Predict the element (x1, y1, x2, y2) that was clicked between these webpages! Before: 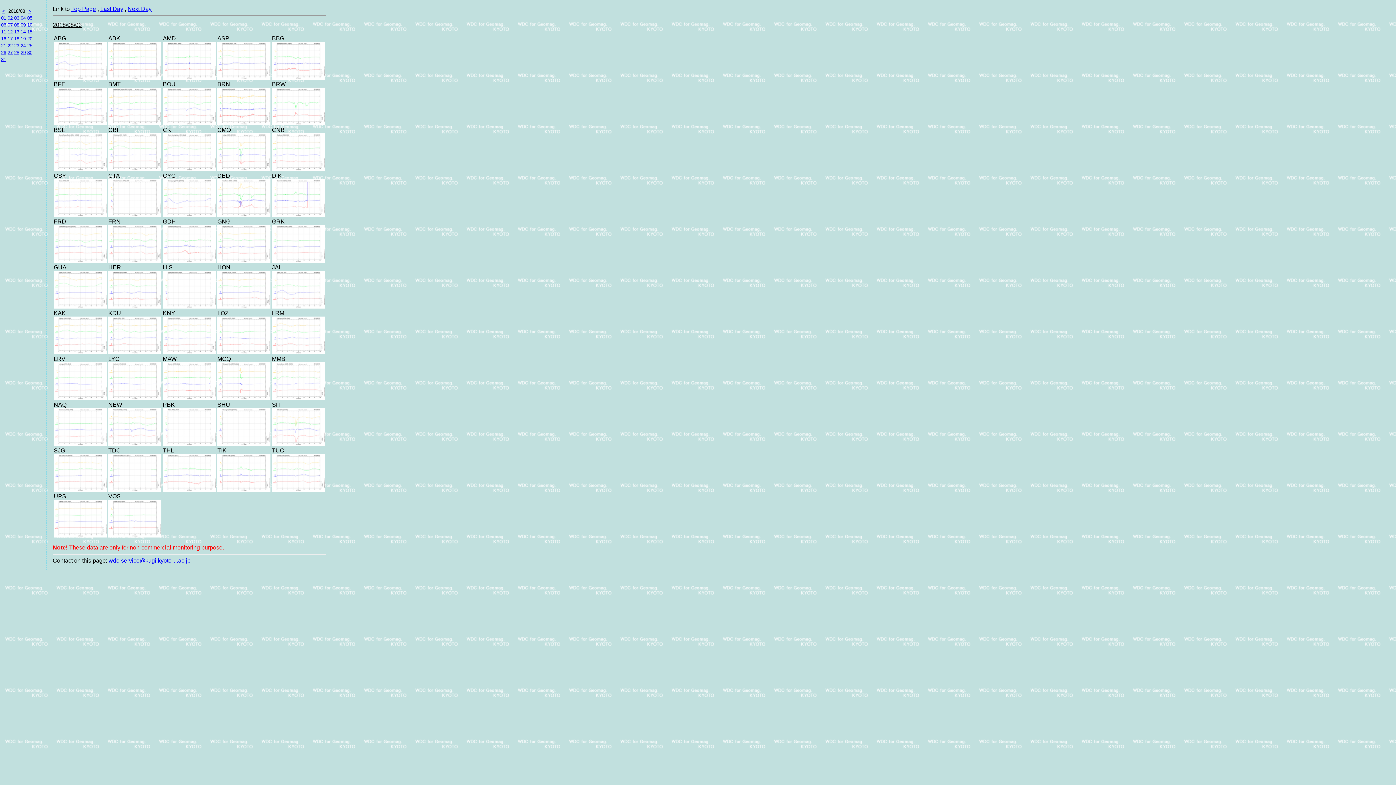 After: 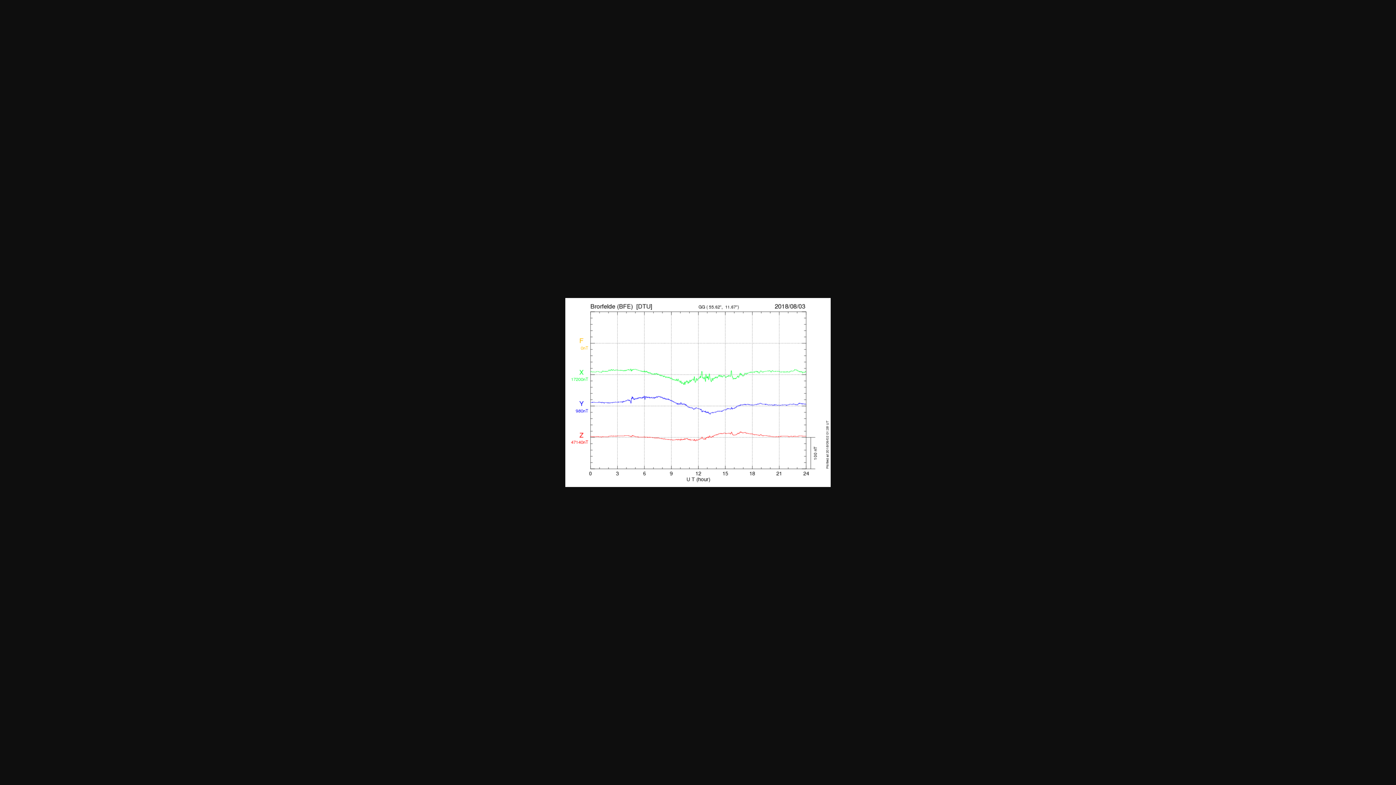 Action: bbox: (53, 87, 106, 93)